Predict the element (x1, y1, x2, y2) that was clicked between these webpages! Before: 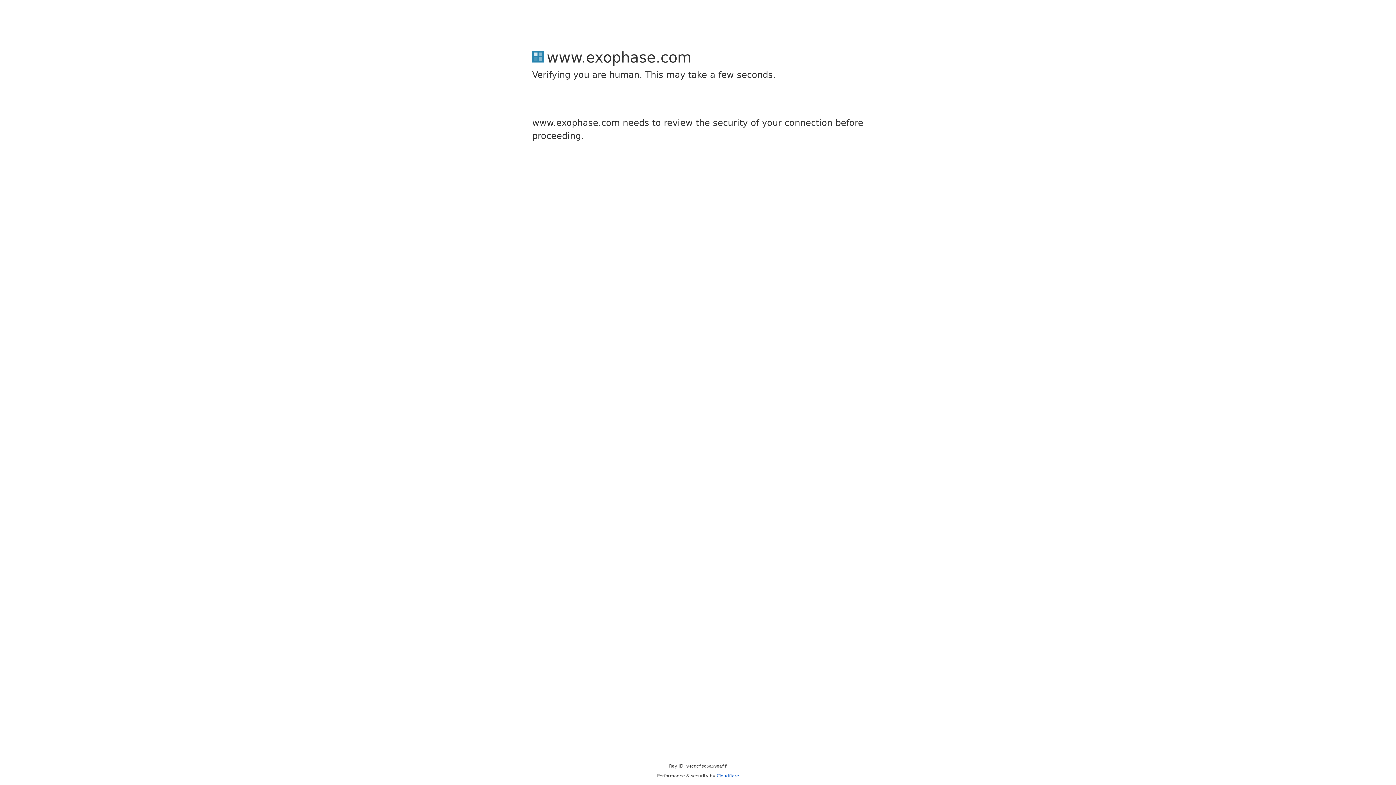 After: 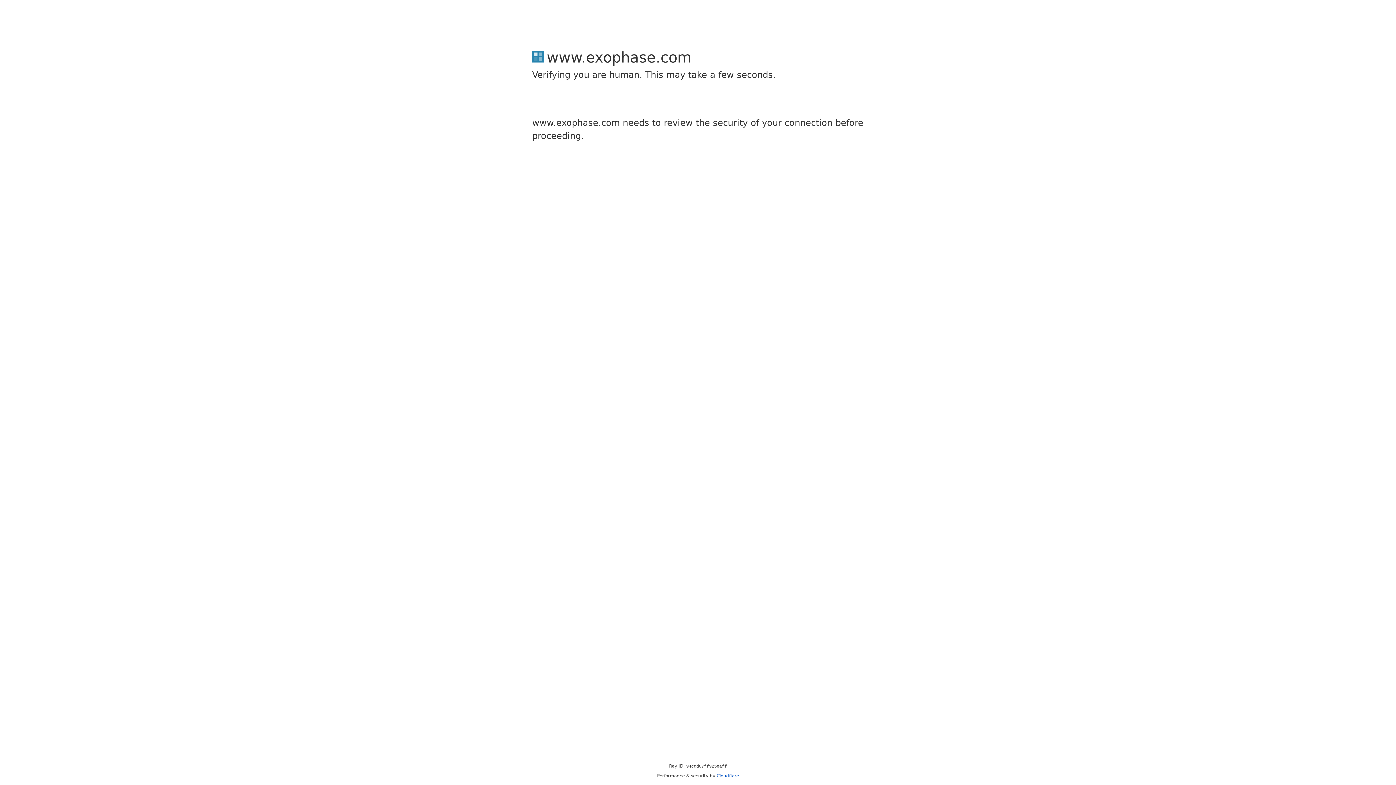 Action: bbox: (716, 773, 739, 778) label: Cloudflare